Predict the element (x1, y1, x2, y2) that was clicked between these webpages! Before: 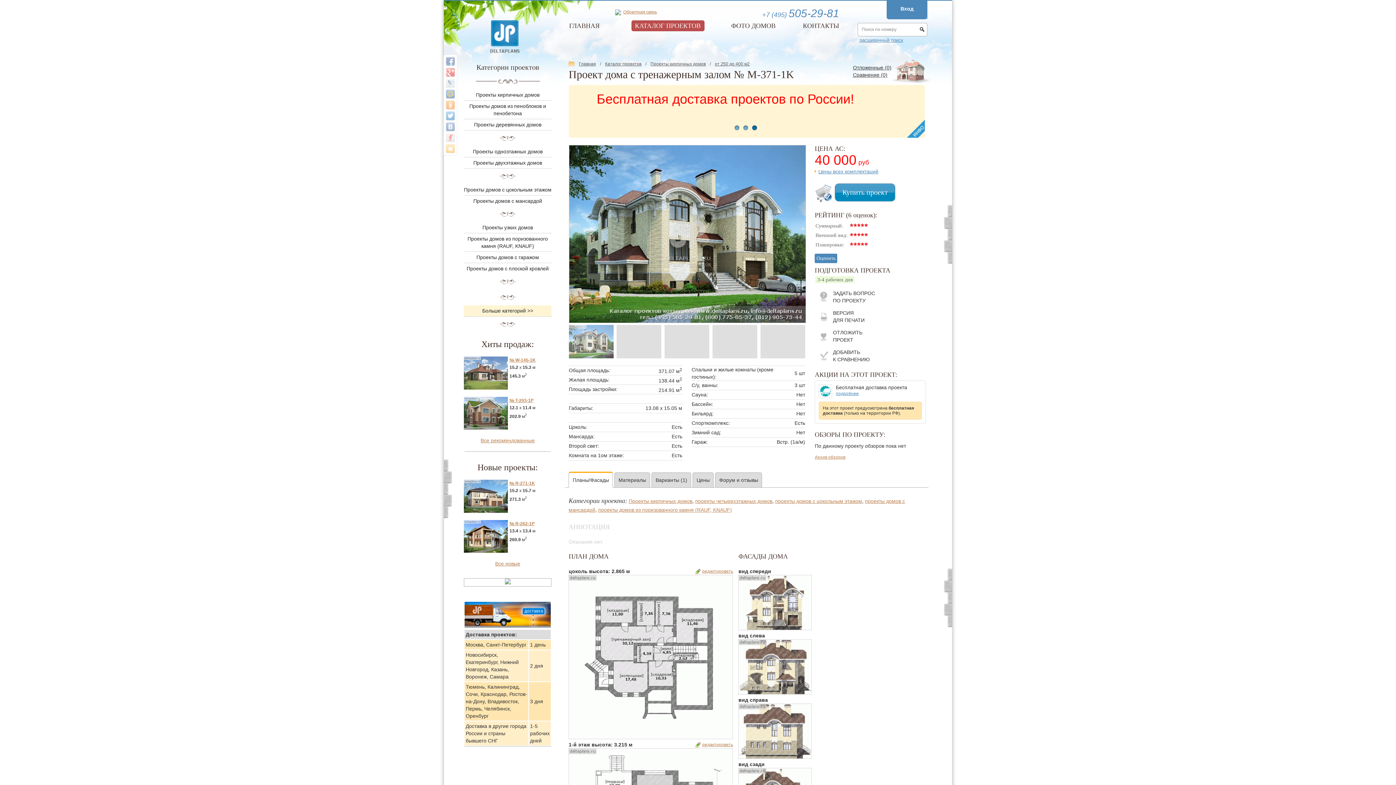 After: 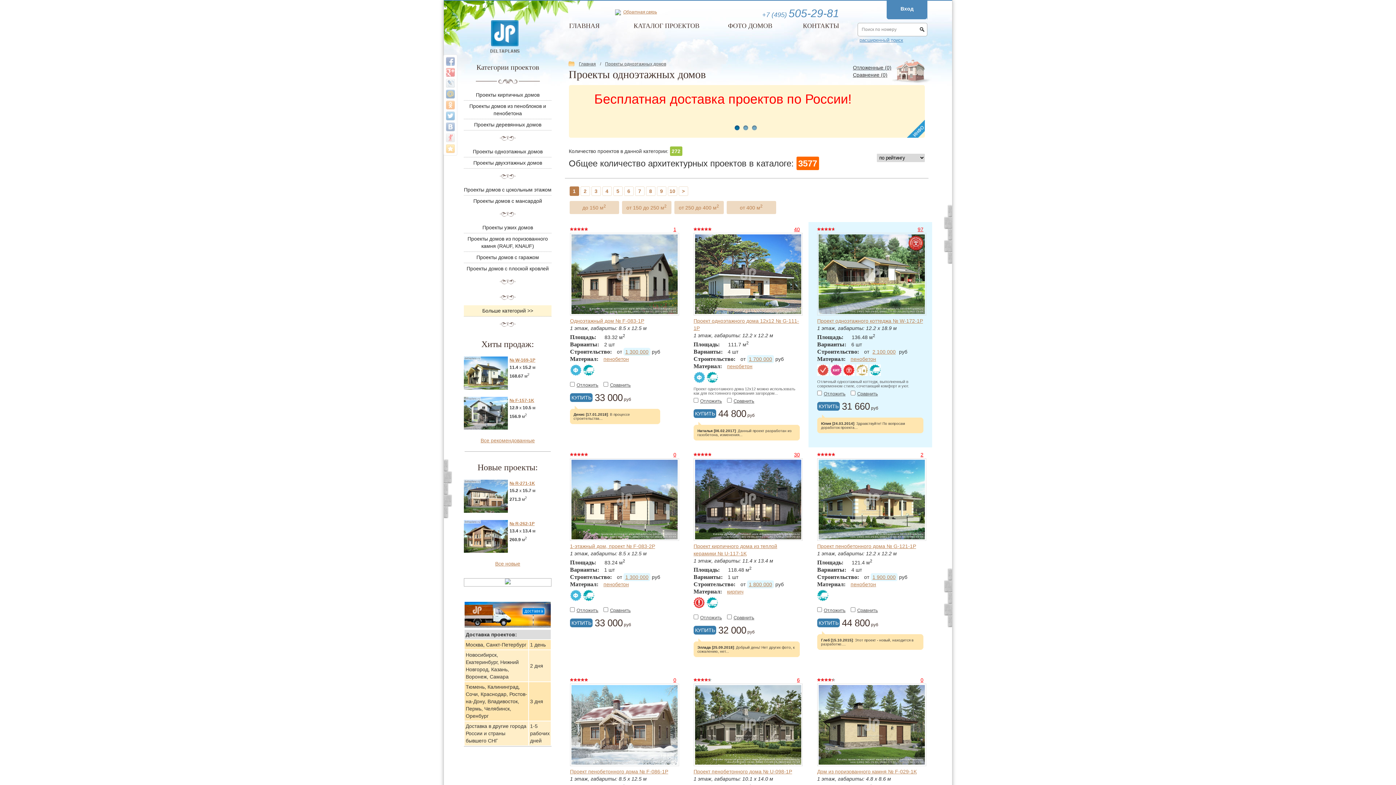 Action: label: Проекты одноэтажных домов bbox: (463, 146, 551, 157)